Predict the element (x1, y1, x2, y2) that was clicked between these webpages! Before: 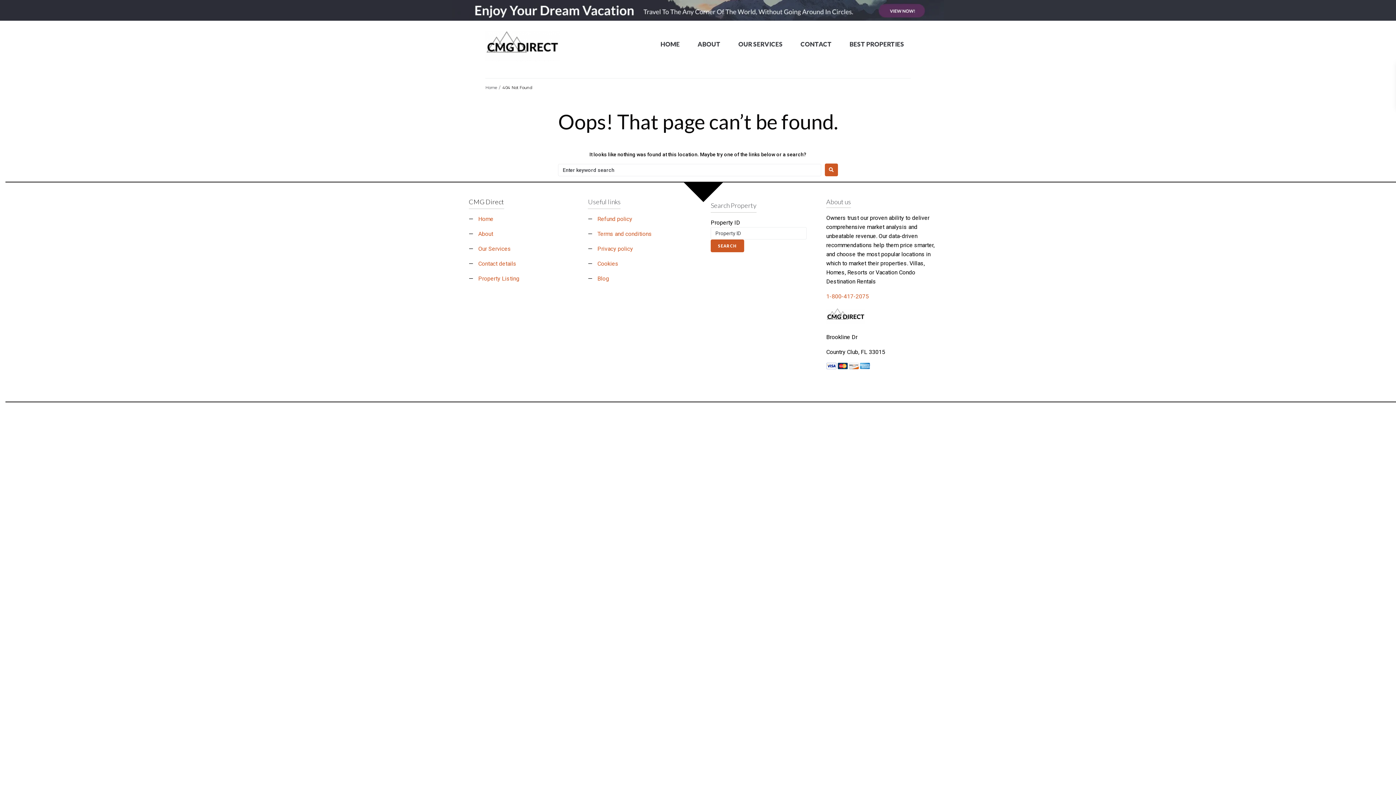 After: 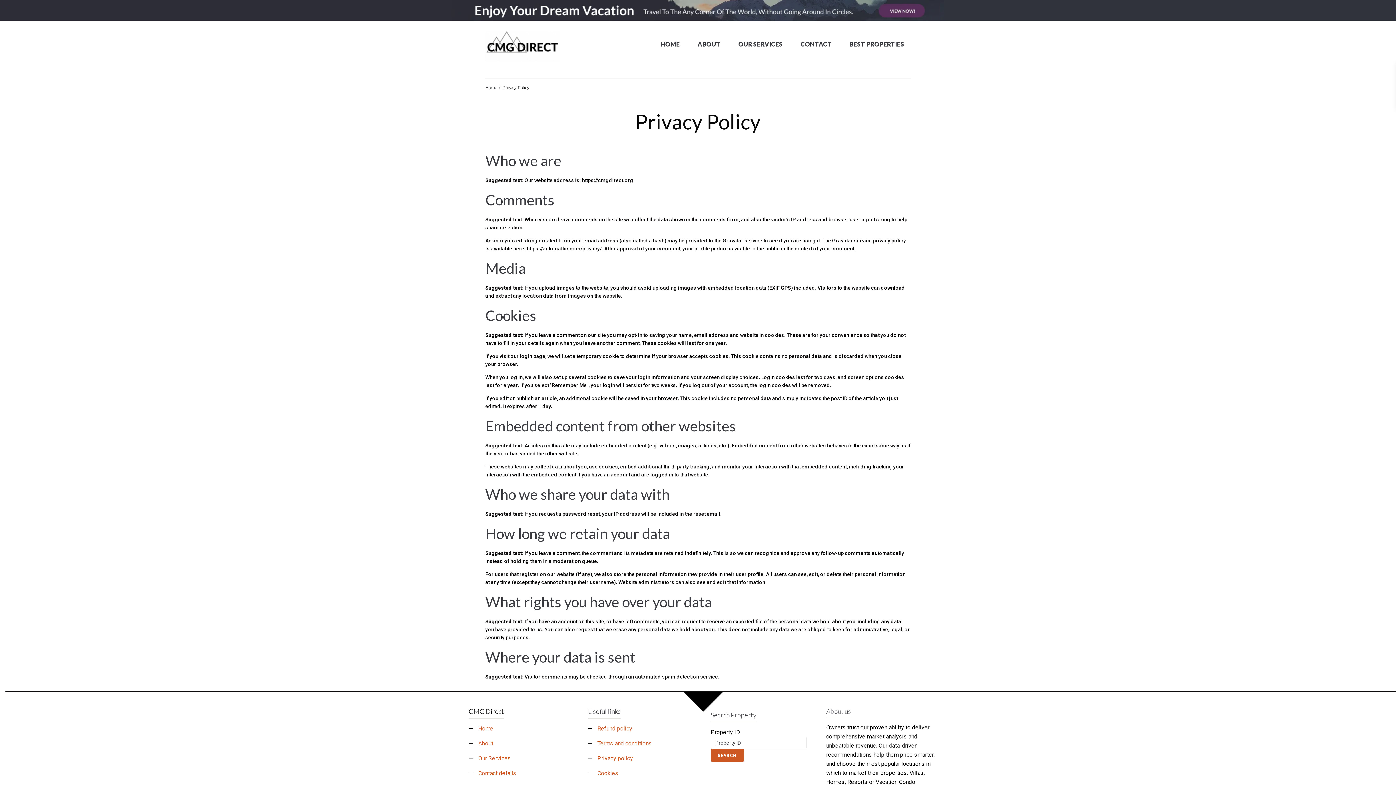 Action: label: Cookies bbox: (597, 260, 618, 267)